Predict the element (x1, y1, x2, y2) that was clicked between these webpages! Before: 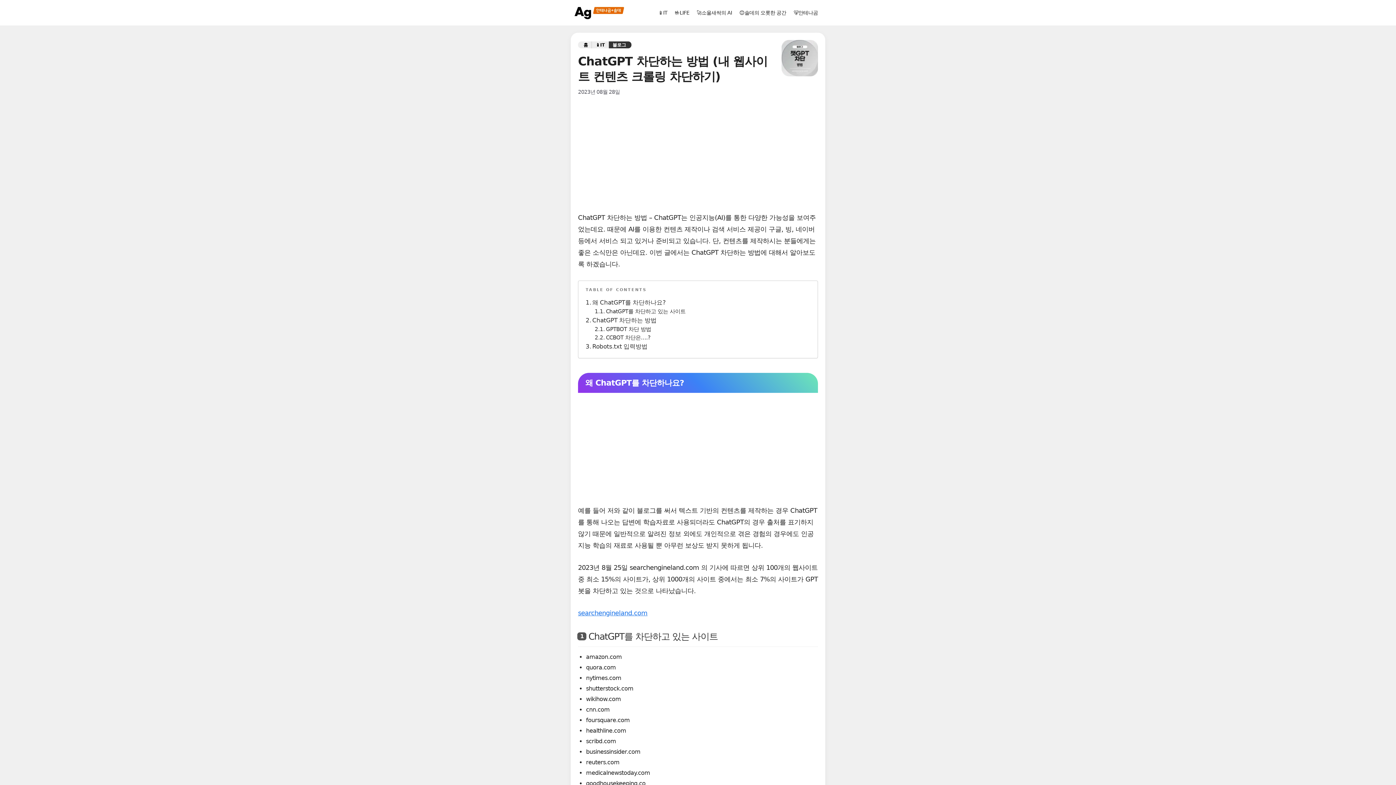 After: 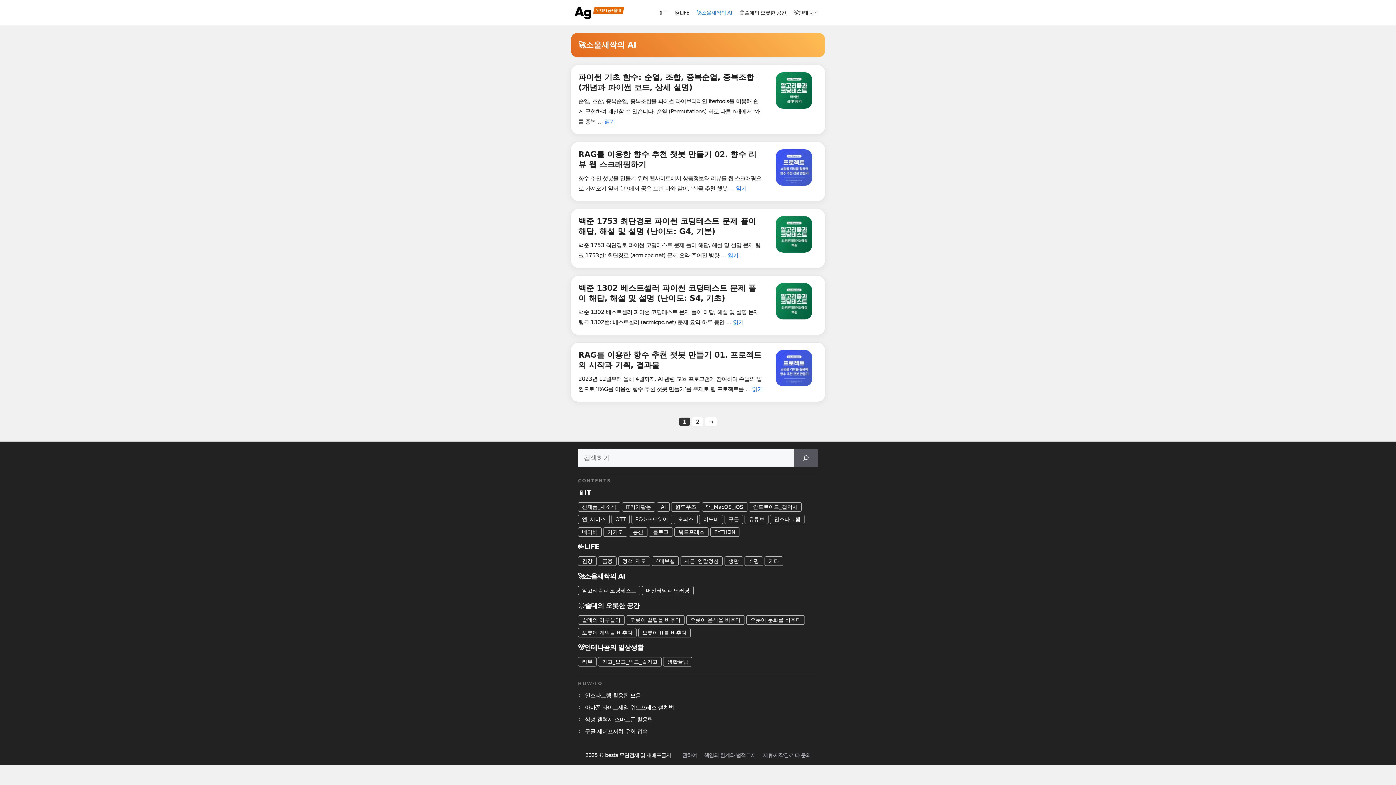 Action: bbox: (689, 1, 732, 23) label: 🚀소울새싹의 AI